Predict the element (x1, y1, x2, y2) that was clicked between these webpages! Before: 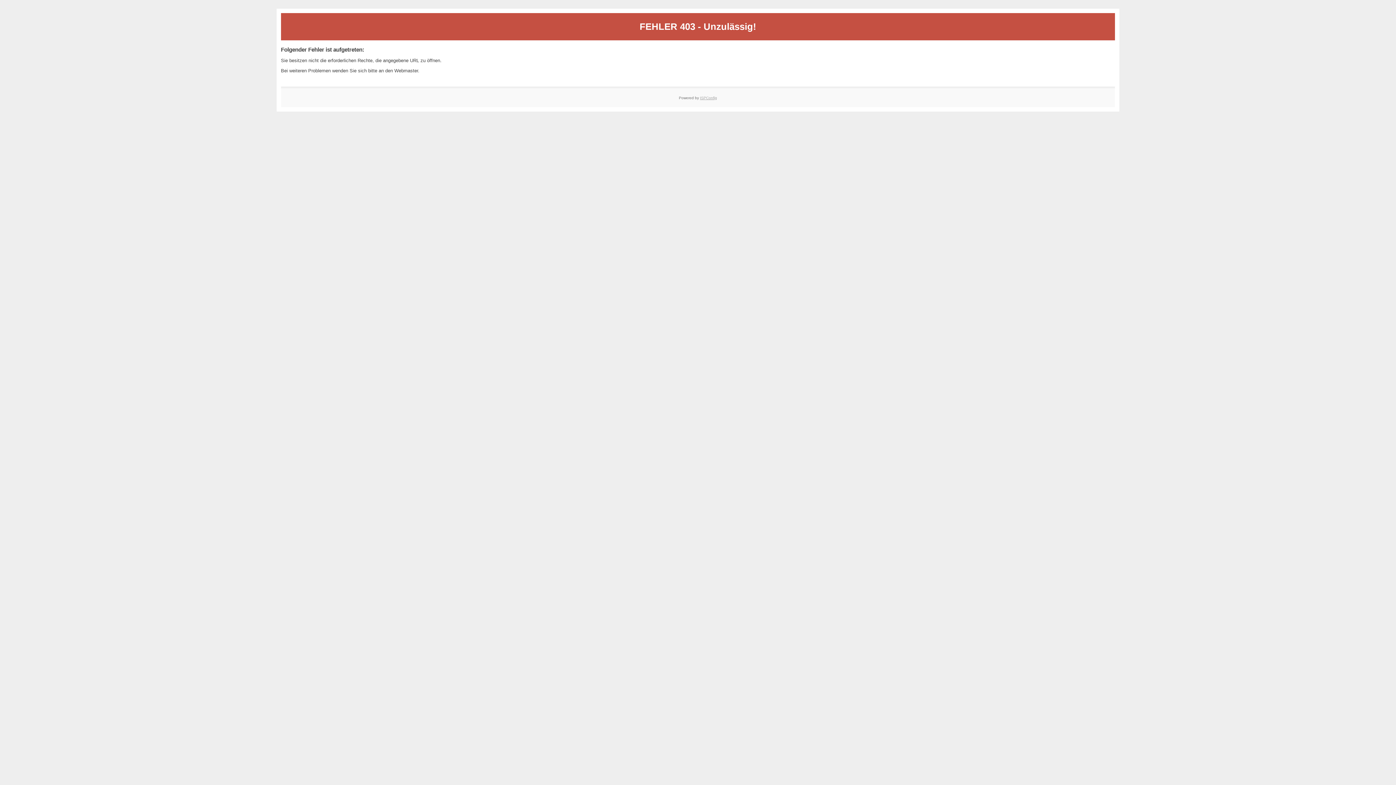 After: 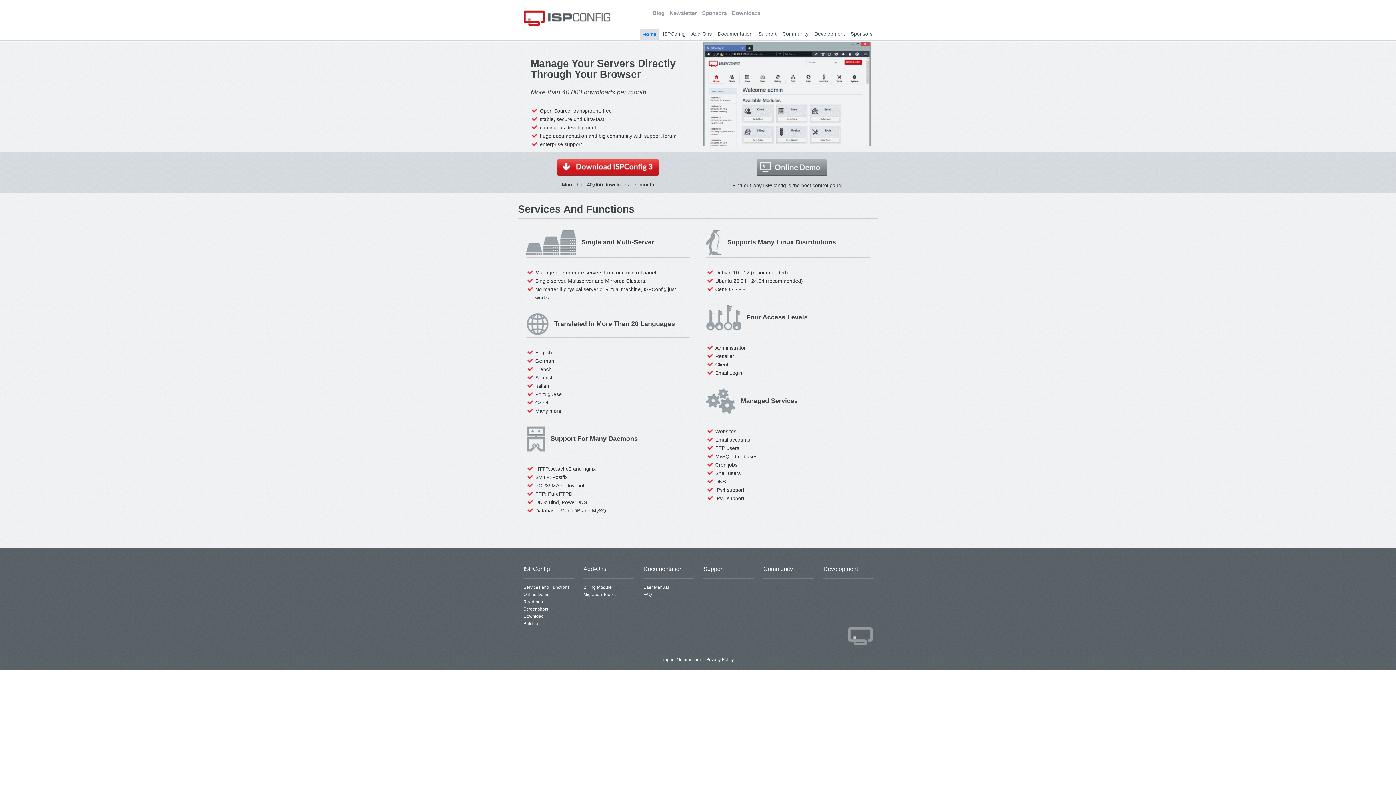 Action: label: ISPConfig bbox: (700, 95, 717, 99)